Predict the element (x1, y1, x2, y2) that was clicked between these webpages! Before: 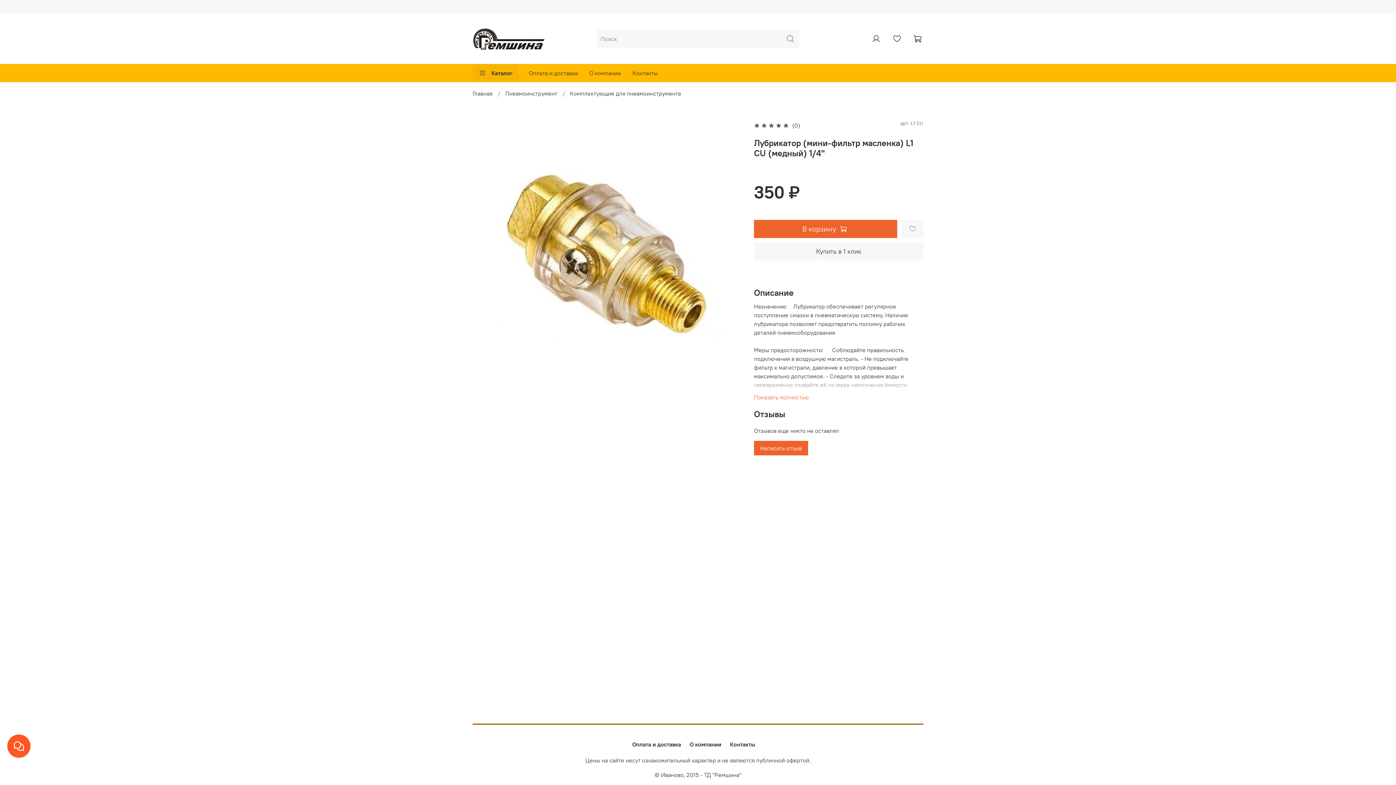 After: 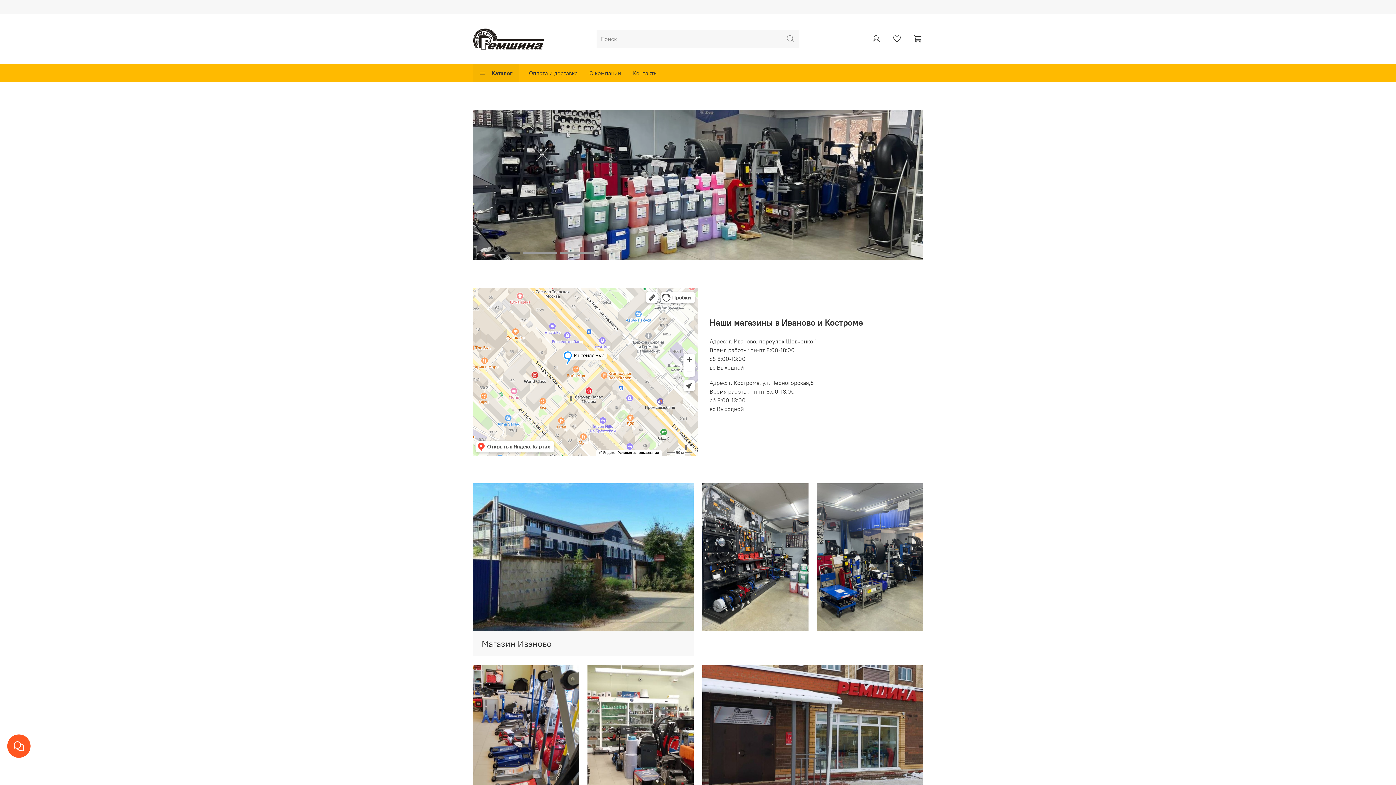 Action: bbox: (472, 27, 545, 50)